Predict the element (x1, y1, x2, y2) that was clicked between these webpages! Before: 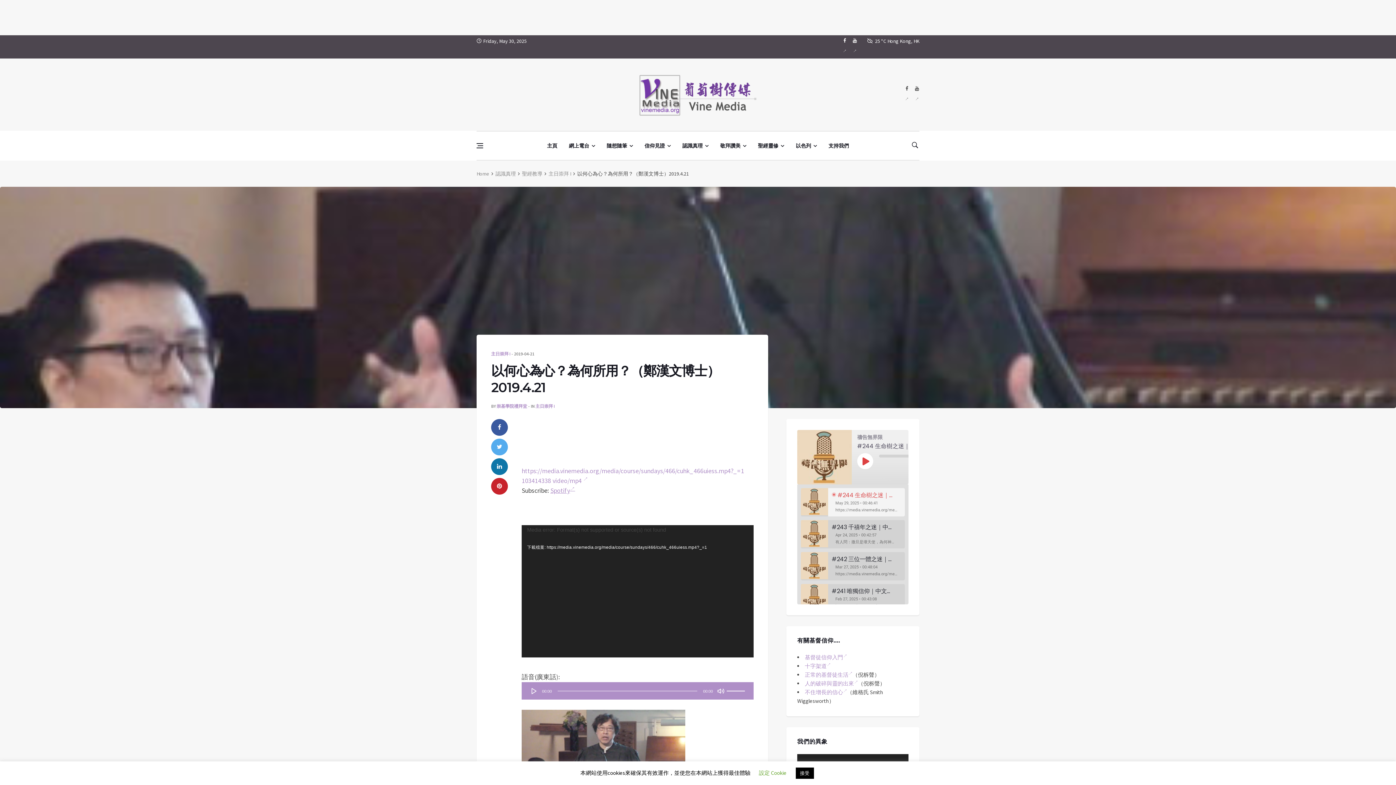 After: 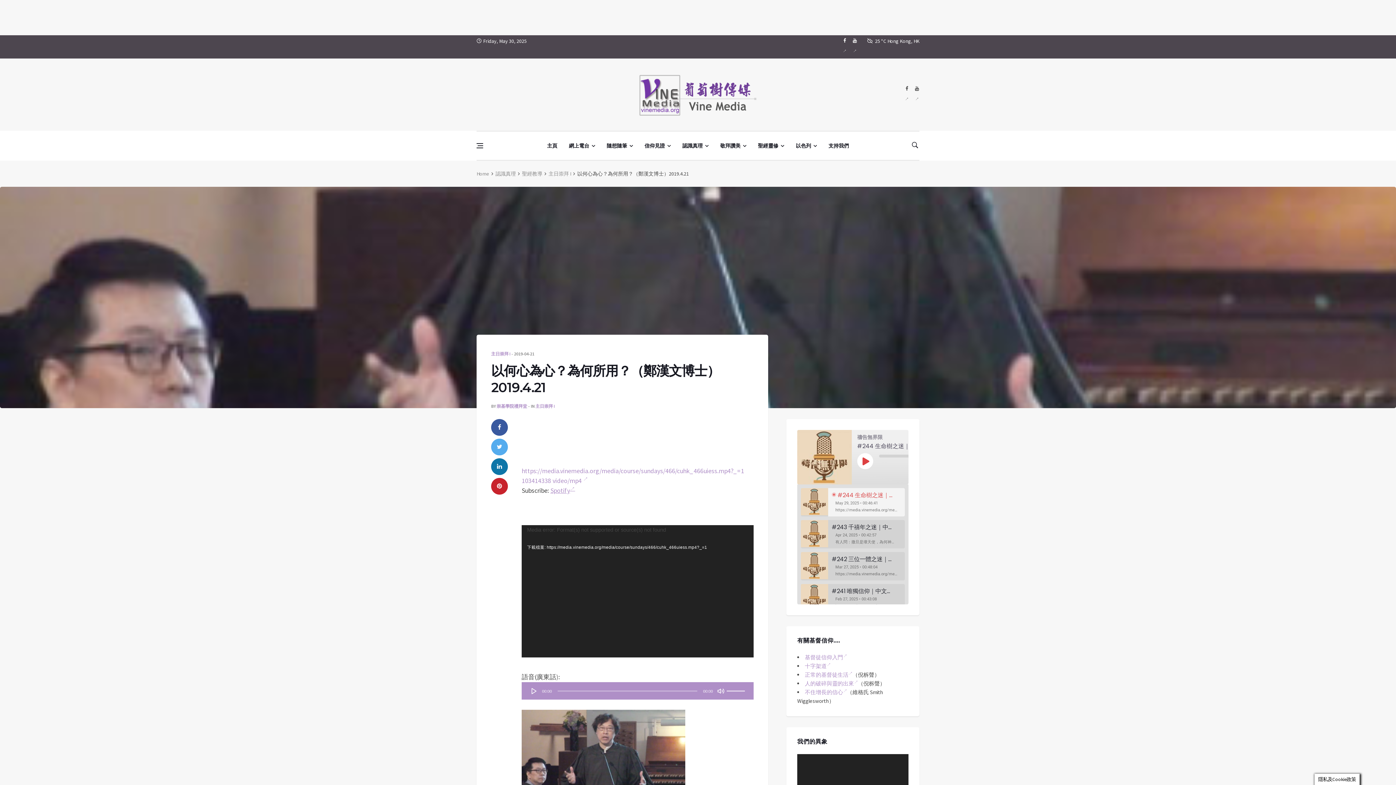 Action: label: 接受 bbox: (795, 768, 814, 779)